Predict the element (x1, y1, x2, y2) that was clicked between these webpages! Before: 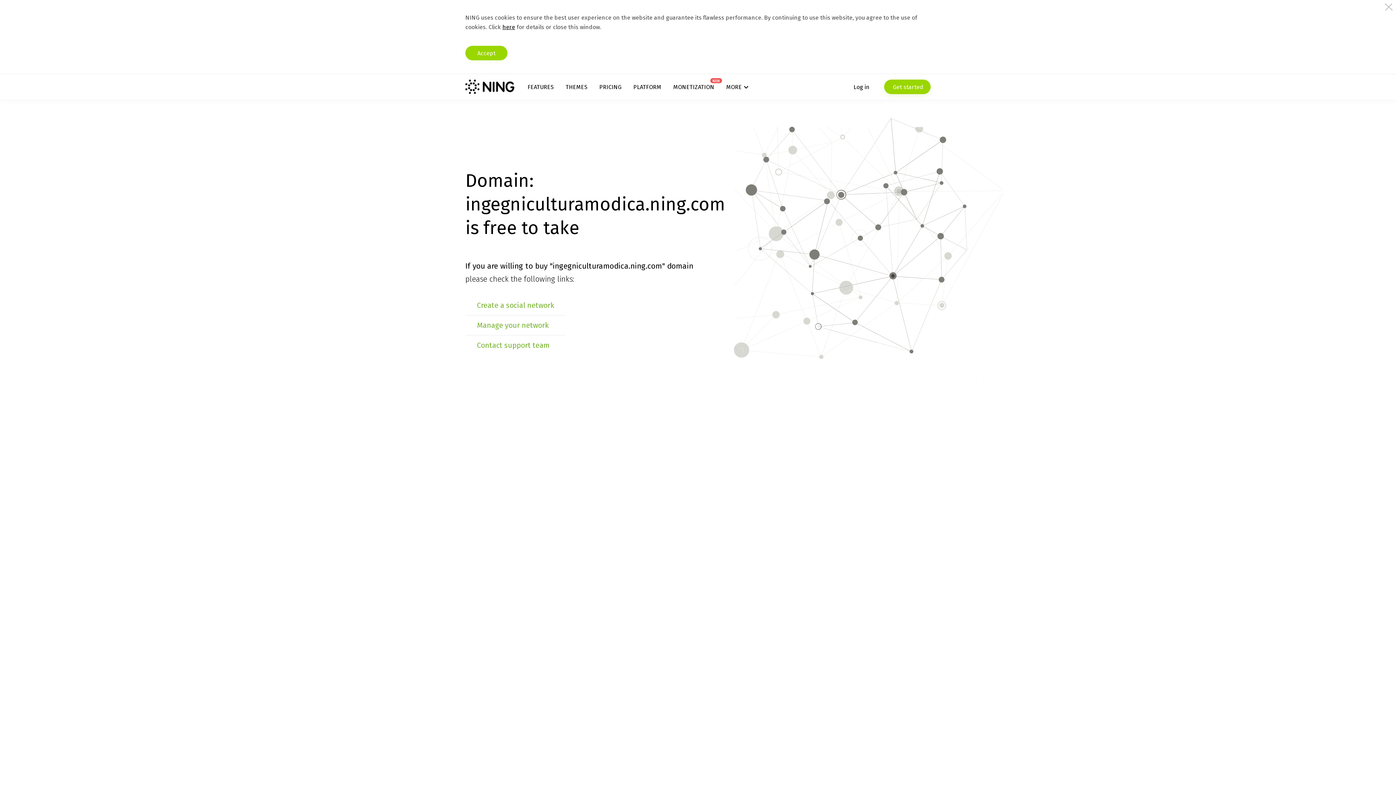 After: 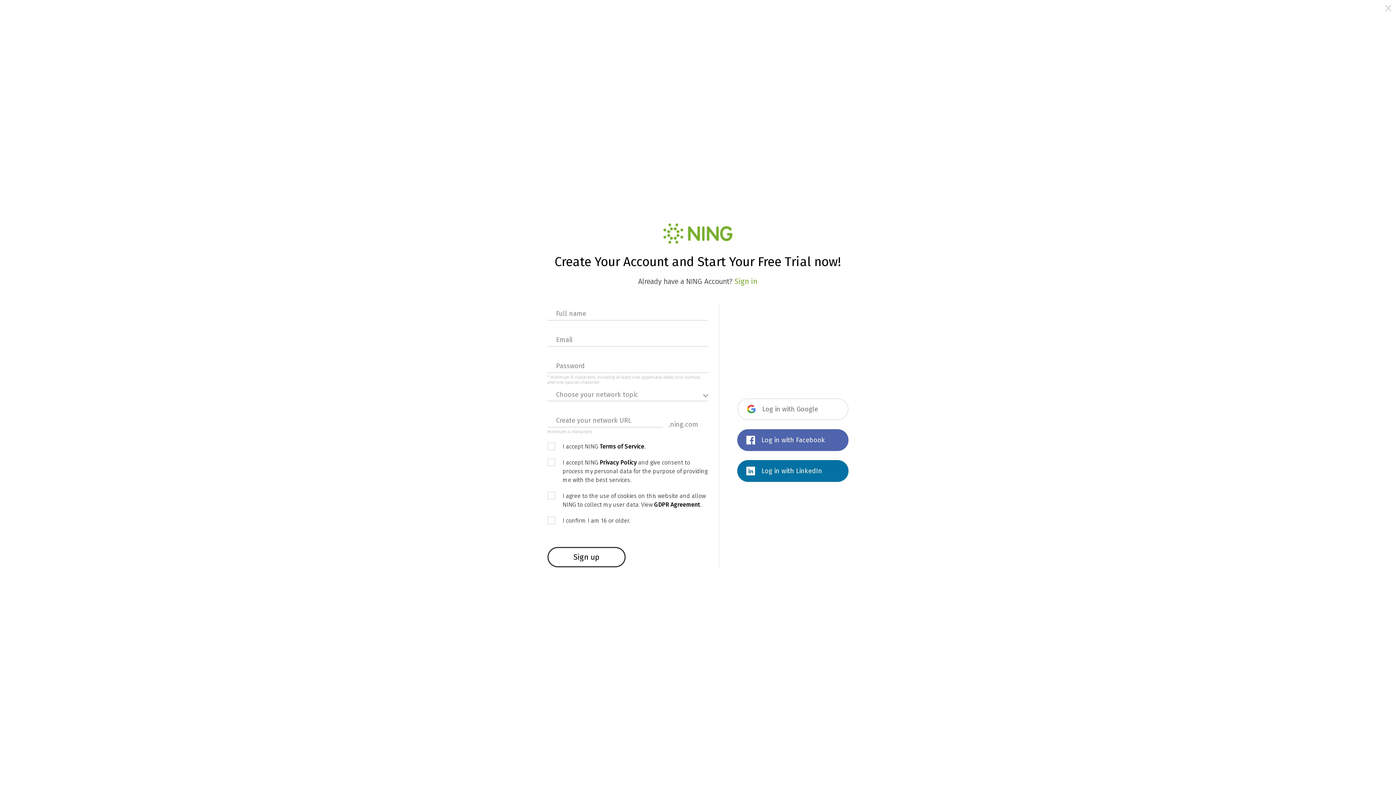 Action: bbox: (884, 79, 930, 94) label:  Get started